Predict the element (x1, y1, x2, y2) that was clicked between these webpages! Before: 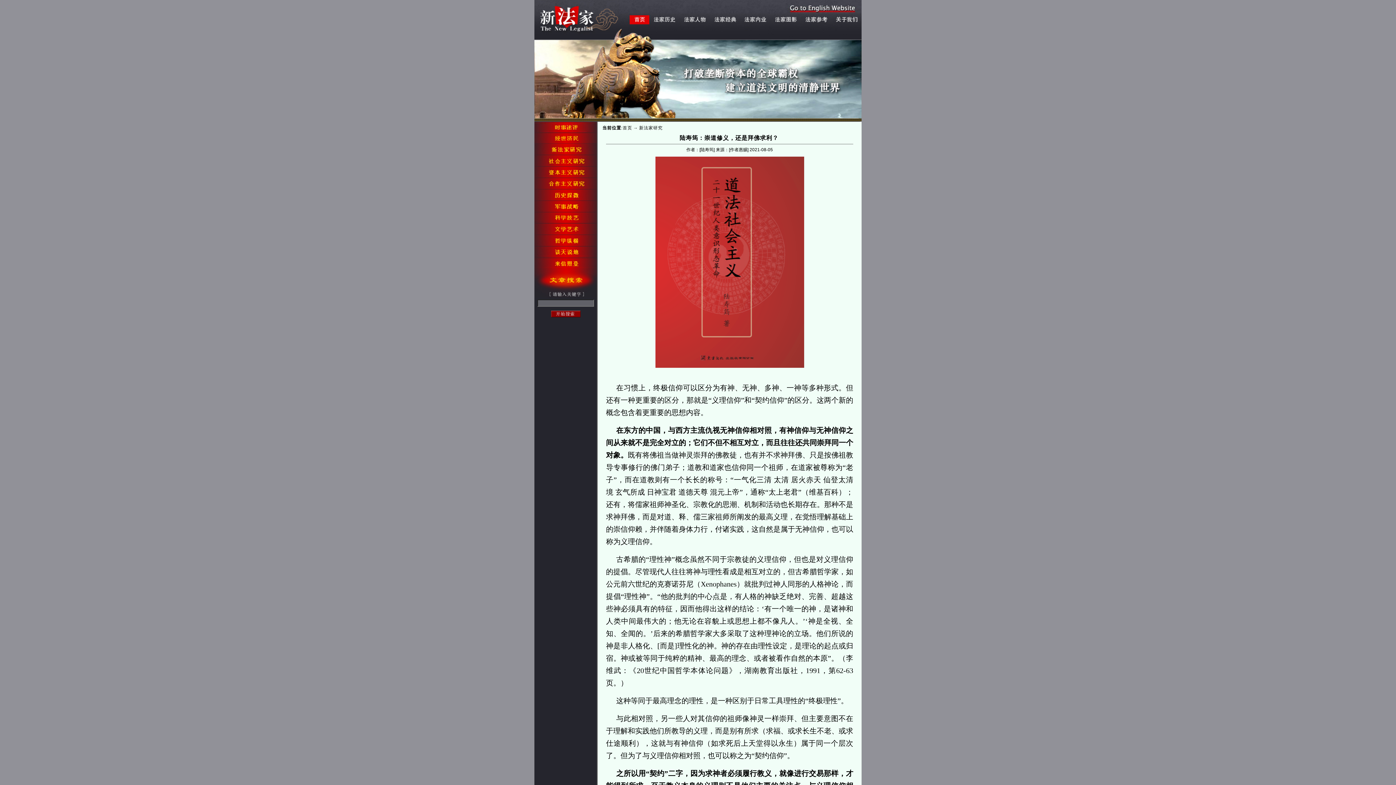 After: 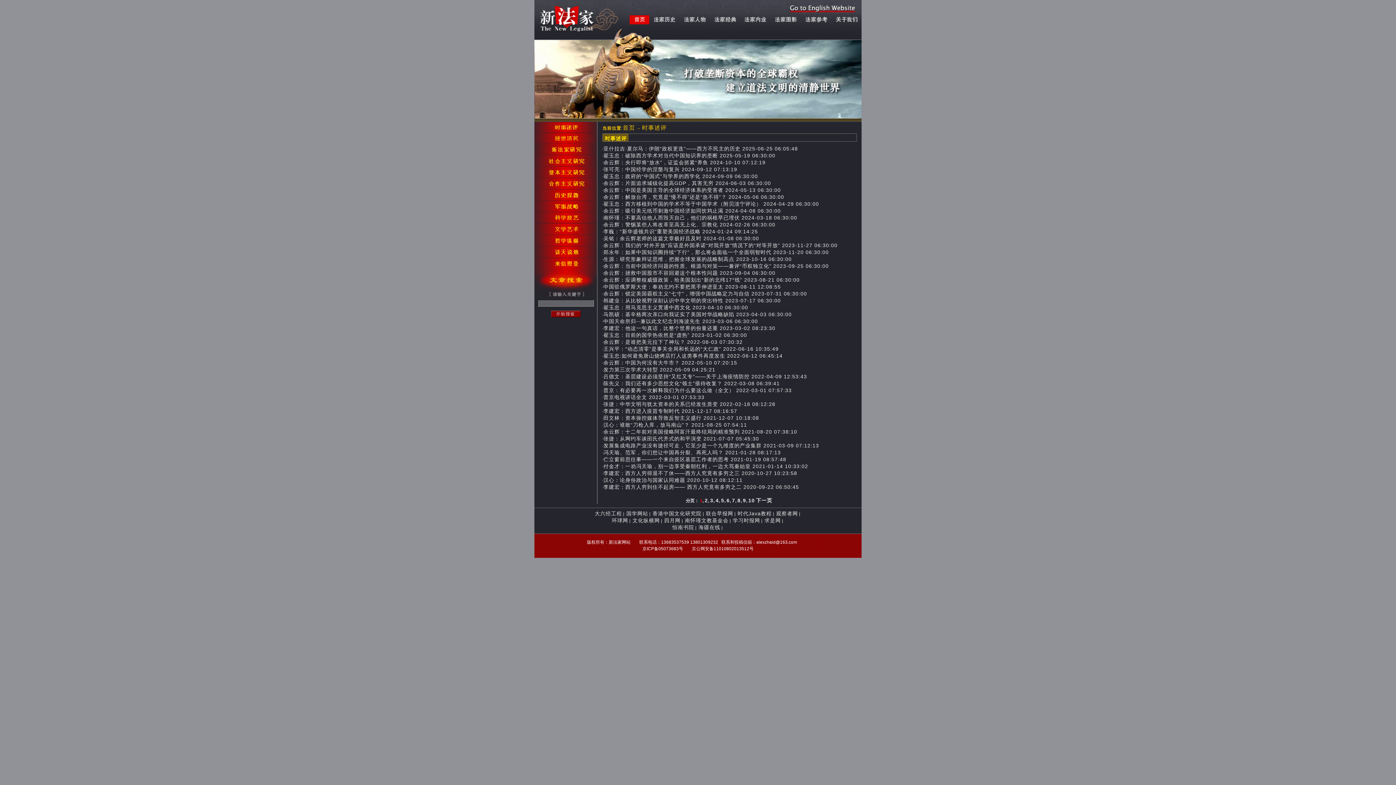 Action: bbox: (534, 128, 597, 133)